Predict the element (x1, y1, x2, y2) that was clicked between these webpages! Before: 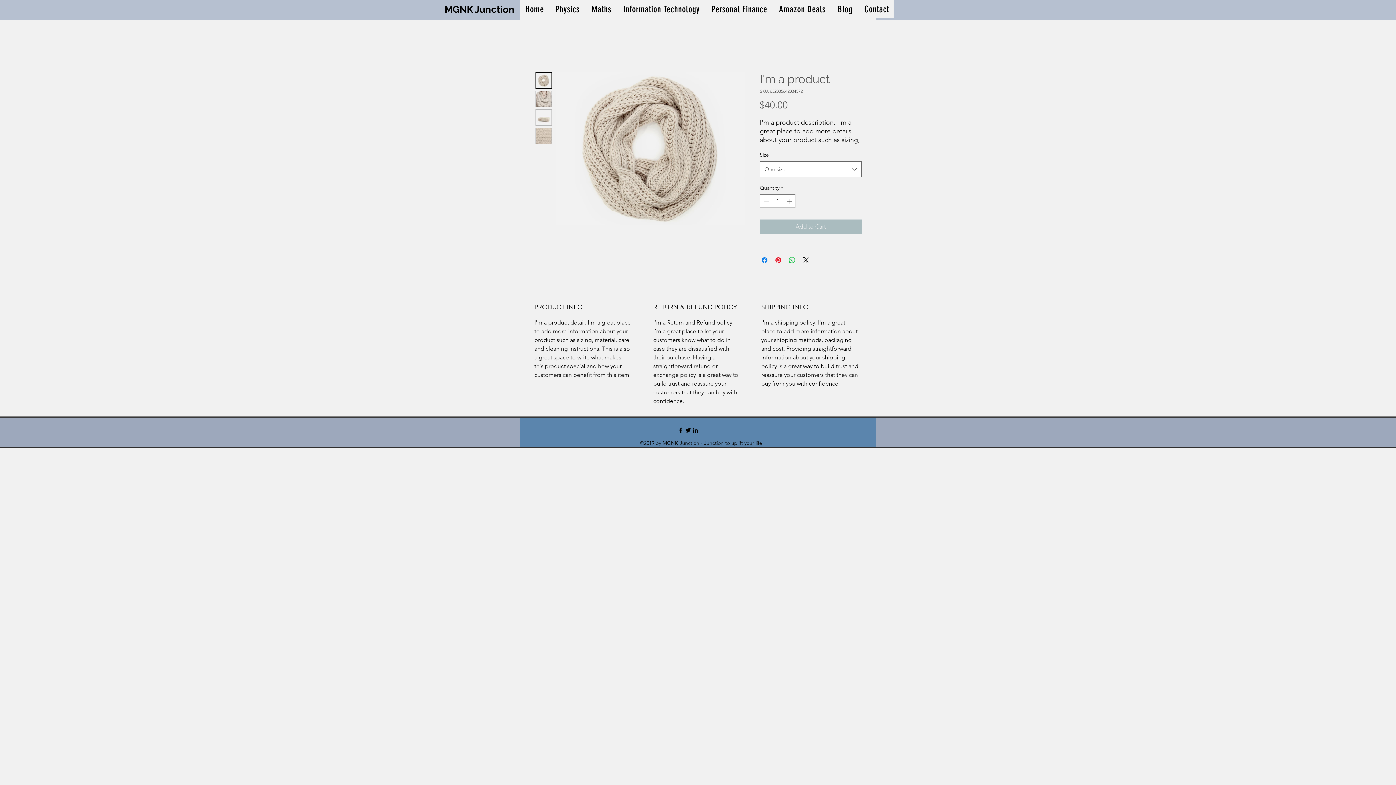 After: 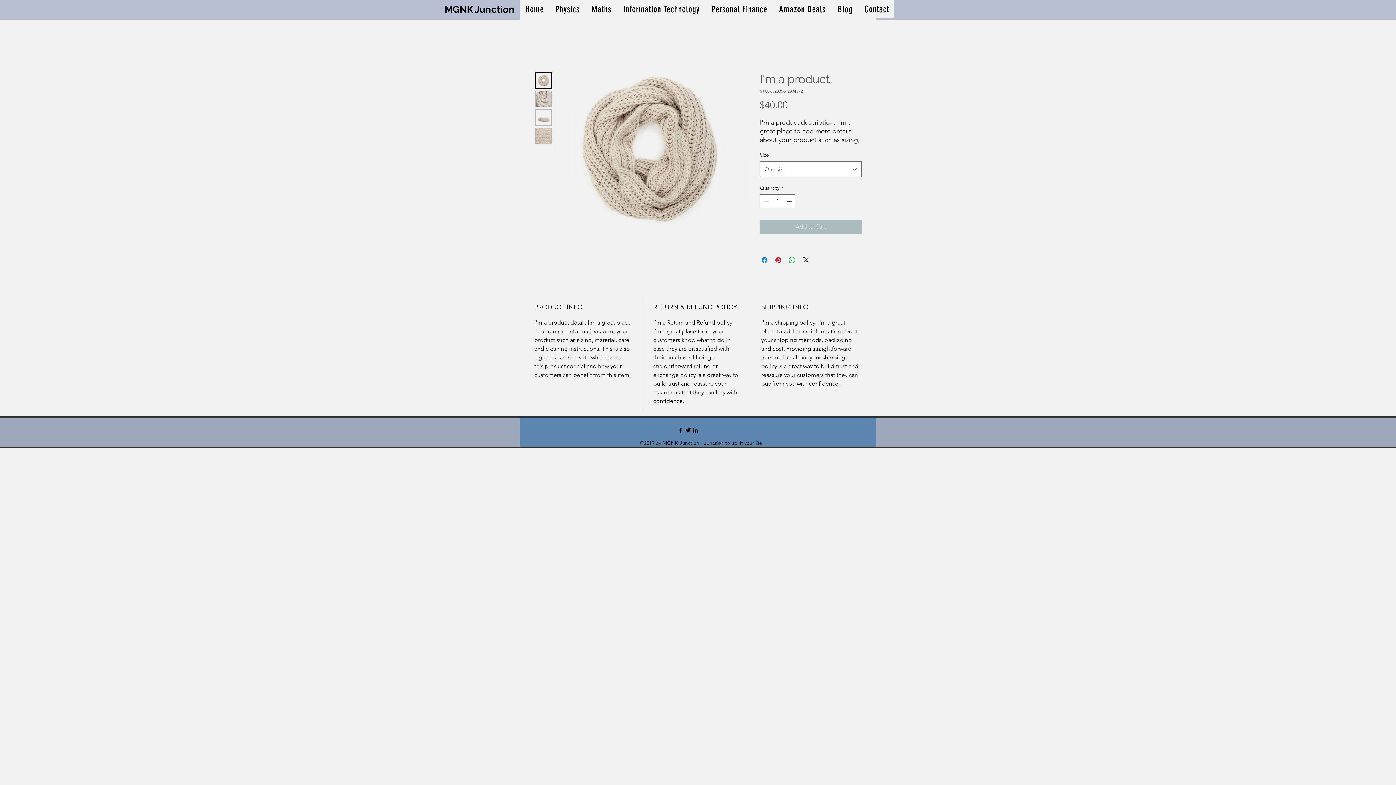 Action: bbox: (535, 72, 552, 88)